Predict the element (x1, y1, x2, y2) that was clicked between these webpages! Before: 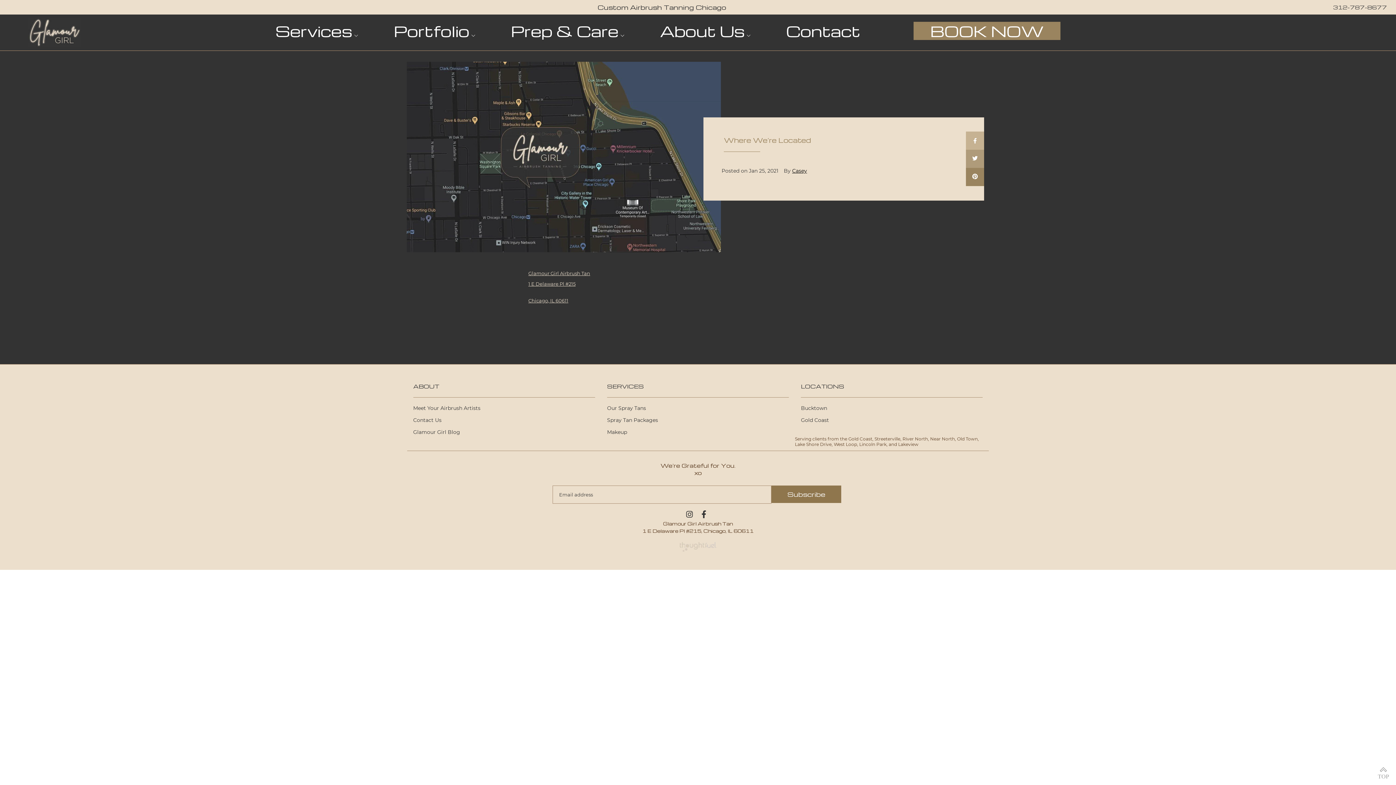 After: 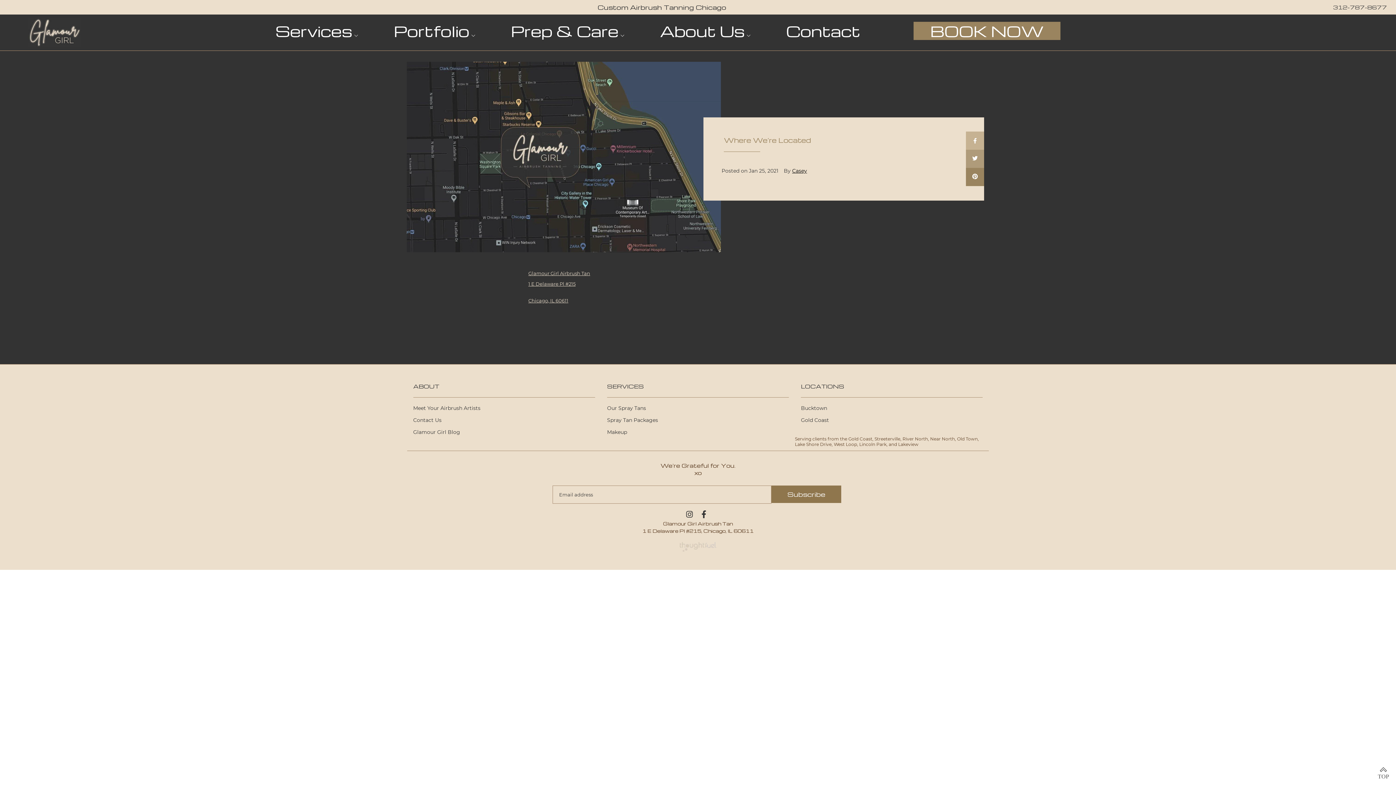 Action: bbox: (1378, 767, 1389, 778) label:  TOP